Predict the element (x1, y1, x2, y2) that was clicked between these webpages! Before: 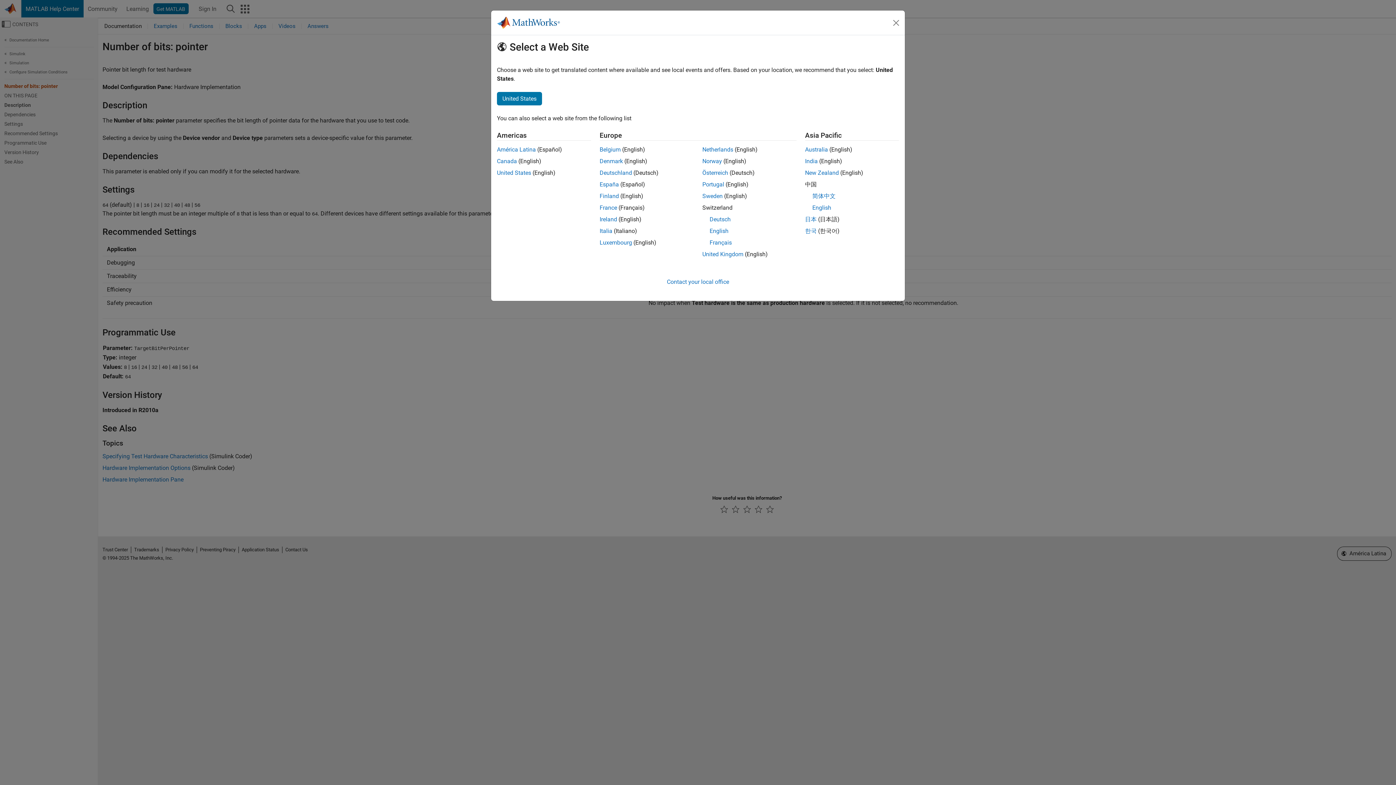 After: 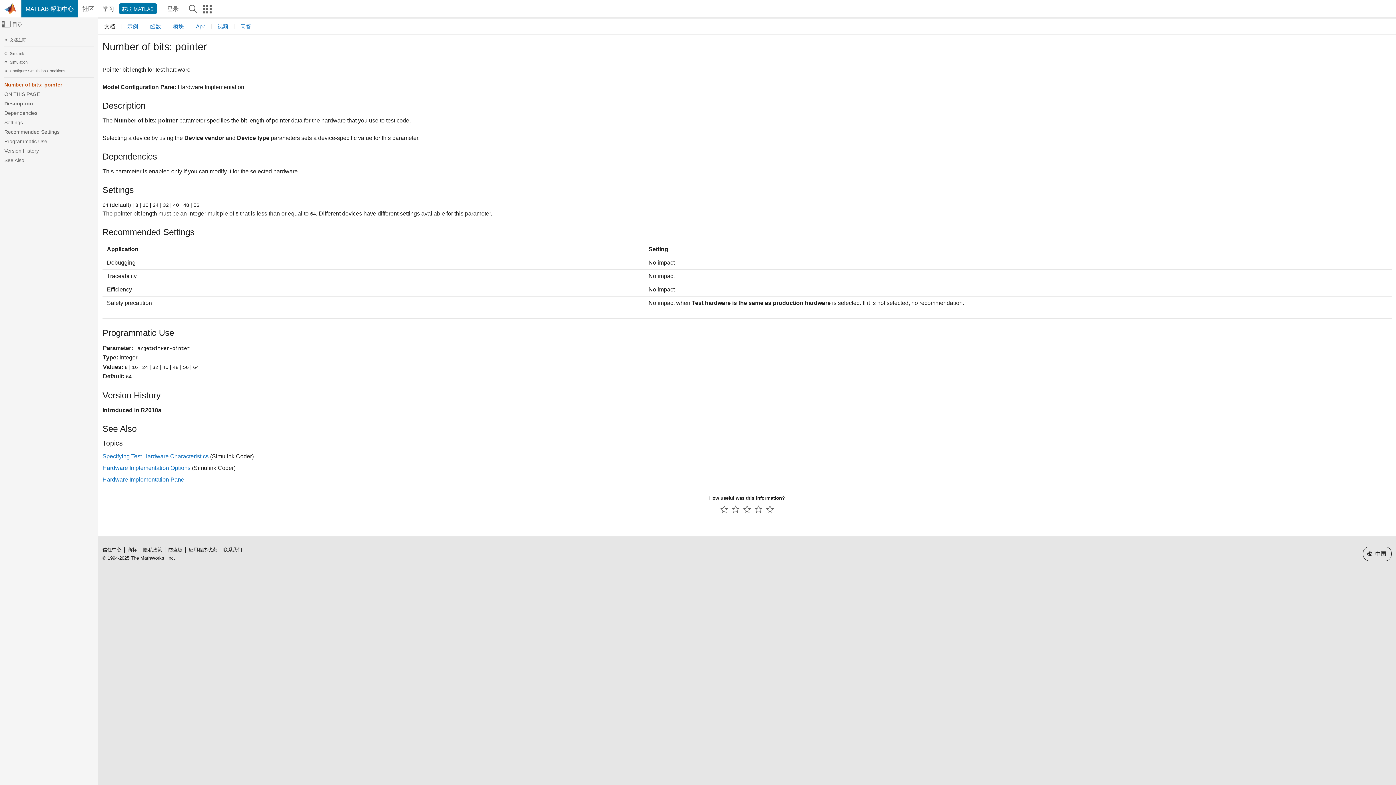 Action: bbox: (812, 192, 835, 199) label: 简体中文